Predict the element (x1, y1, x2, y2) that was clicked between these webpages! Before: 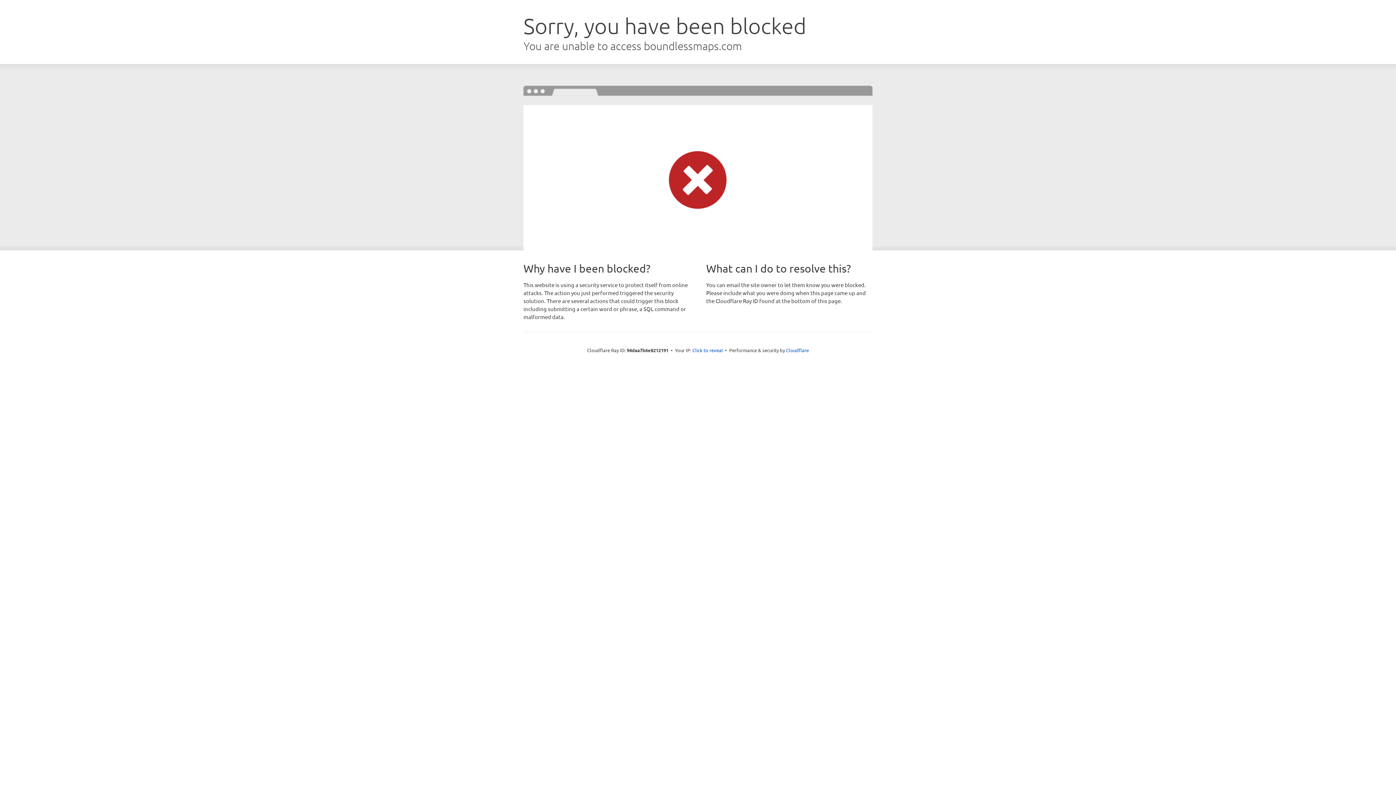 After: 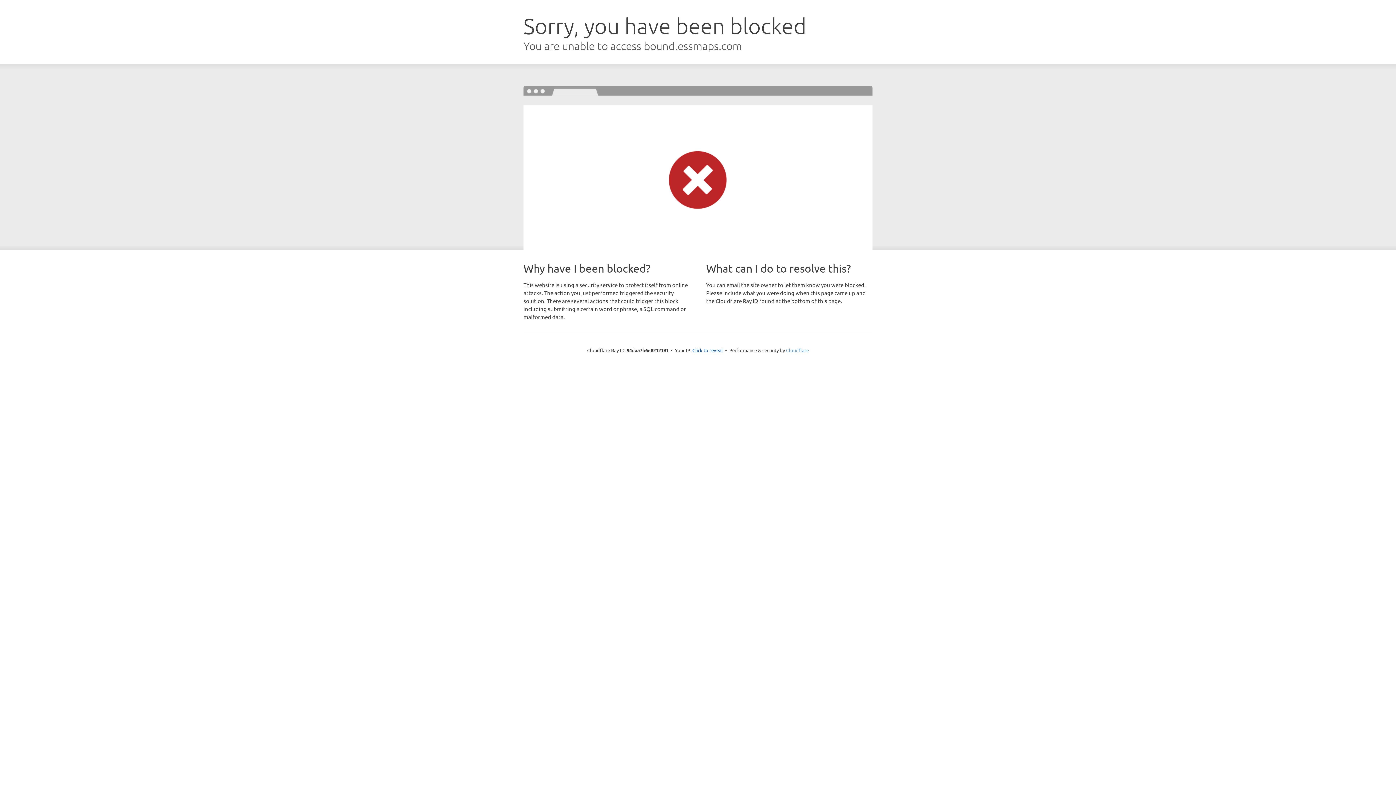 Action: label: Cloudflare bbox: (786, 347, 809, 353)